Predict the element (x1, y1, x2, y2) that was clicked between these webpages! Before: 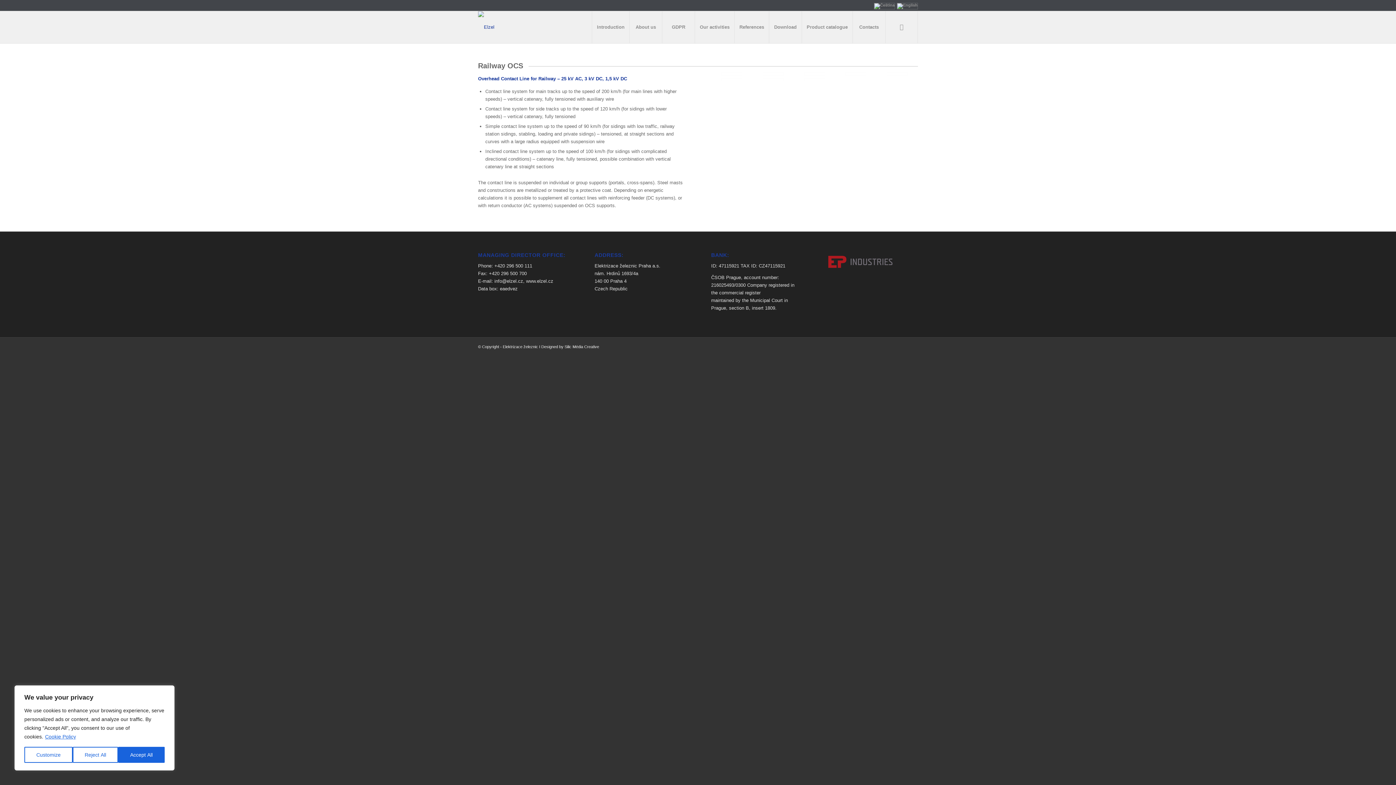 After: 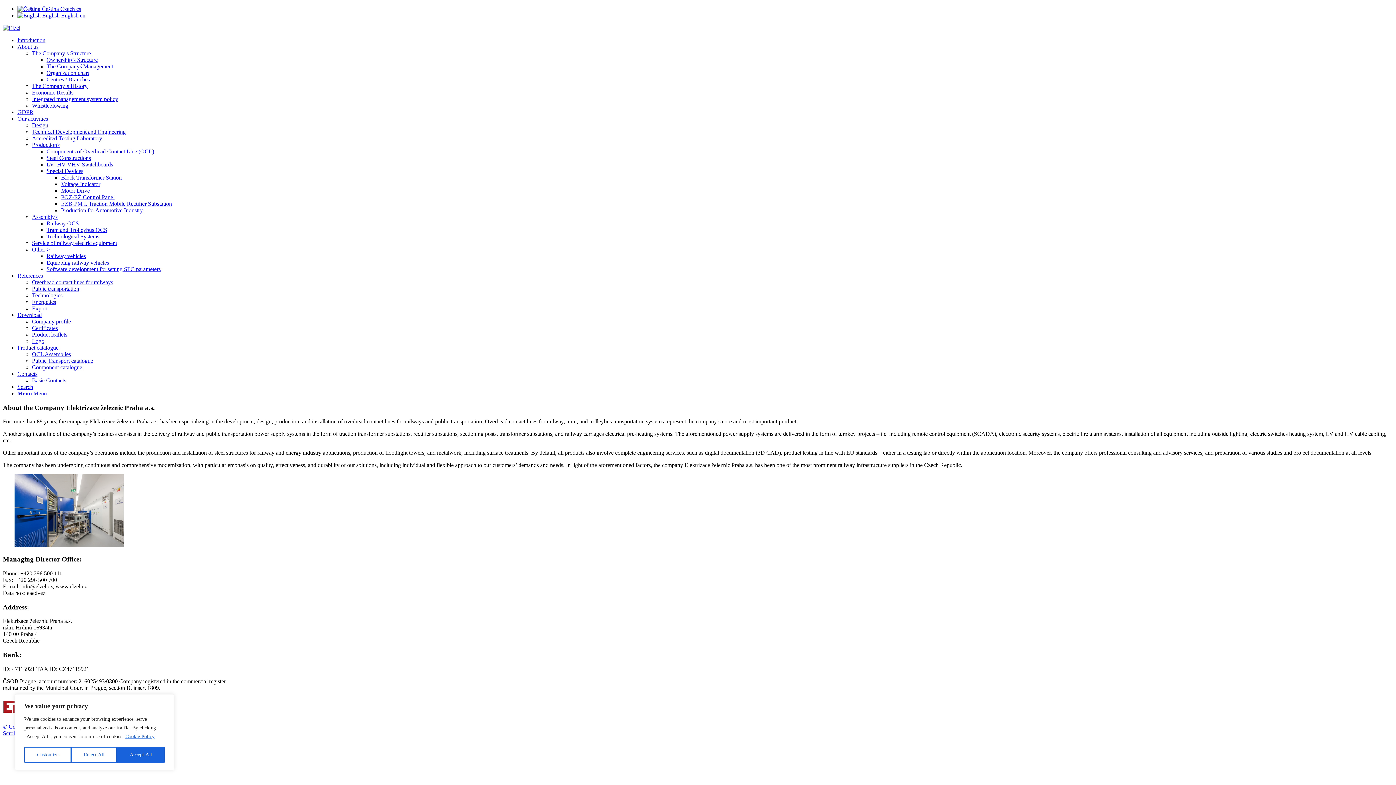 Action: label: About us bbox: (629, 11, 662, 43)